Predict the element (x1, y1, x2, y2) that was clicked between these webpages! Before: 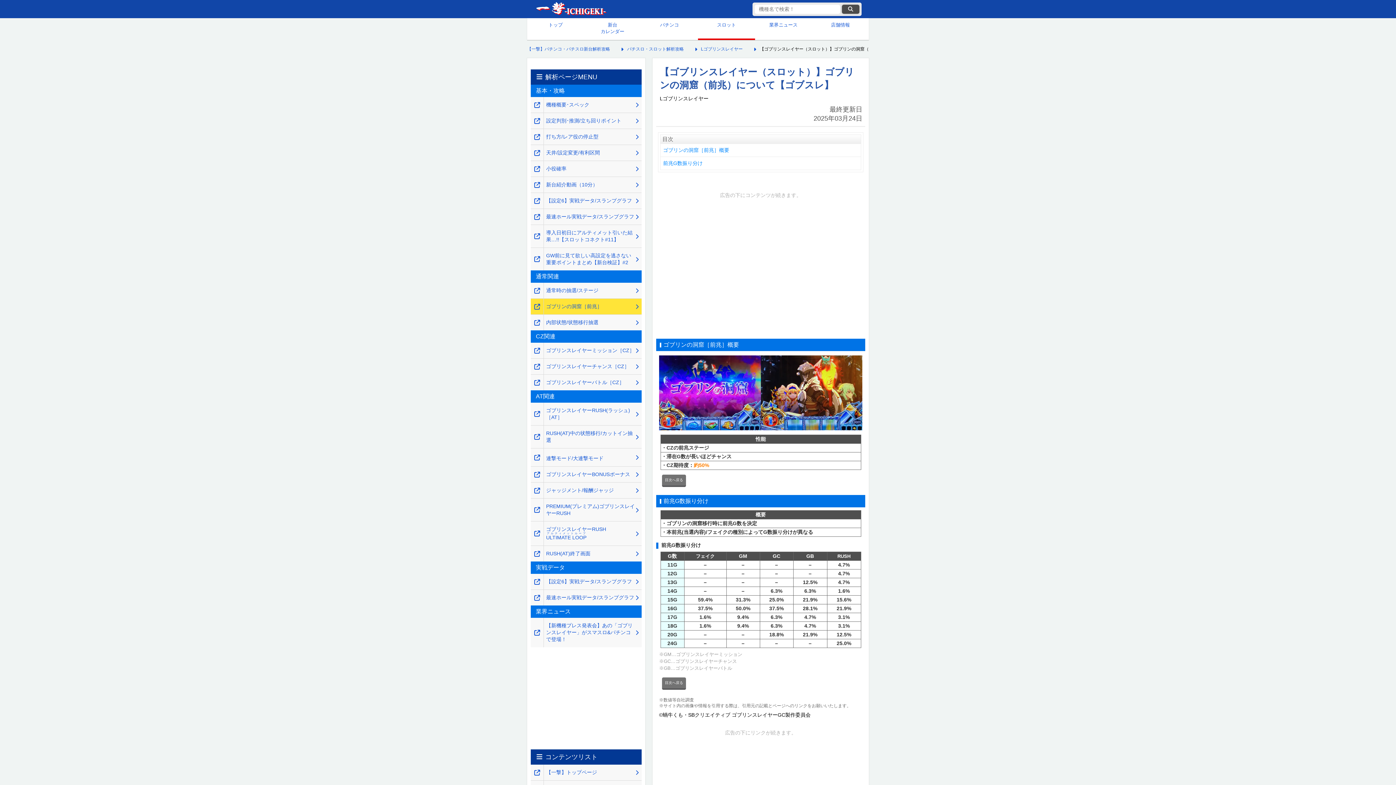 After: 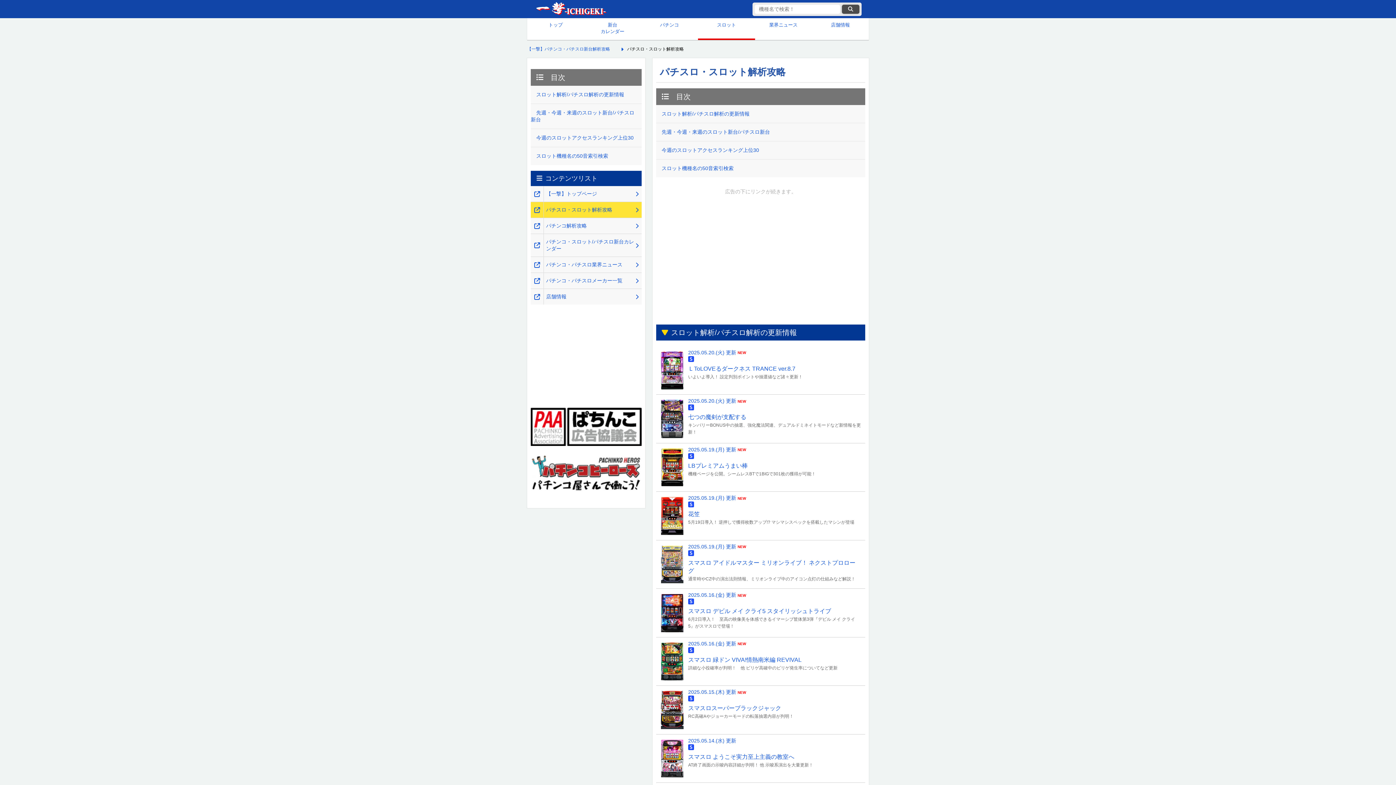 Action: bbox: (698, 21, 755, 36) label: スロット